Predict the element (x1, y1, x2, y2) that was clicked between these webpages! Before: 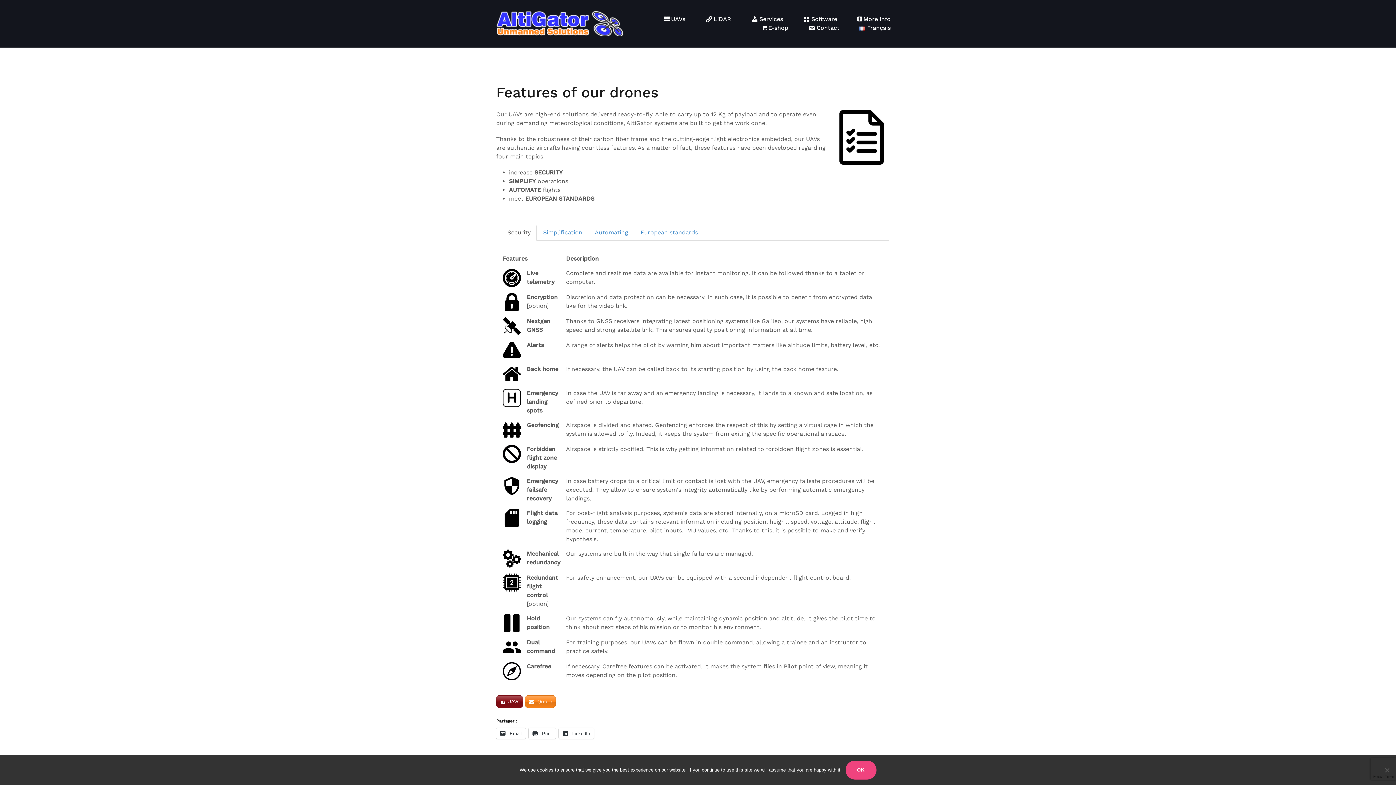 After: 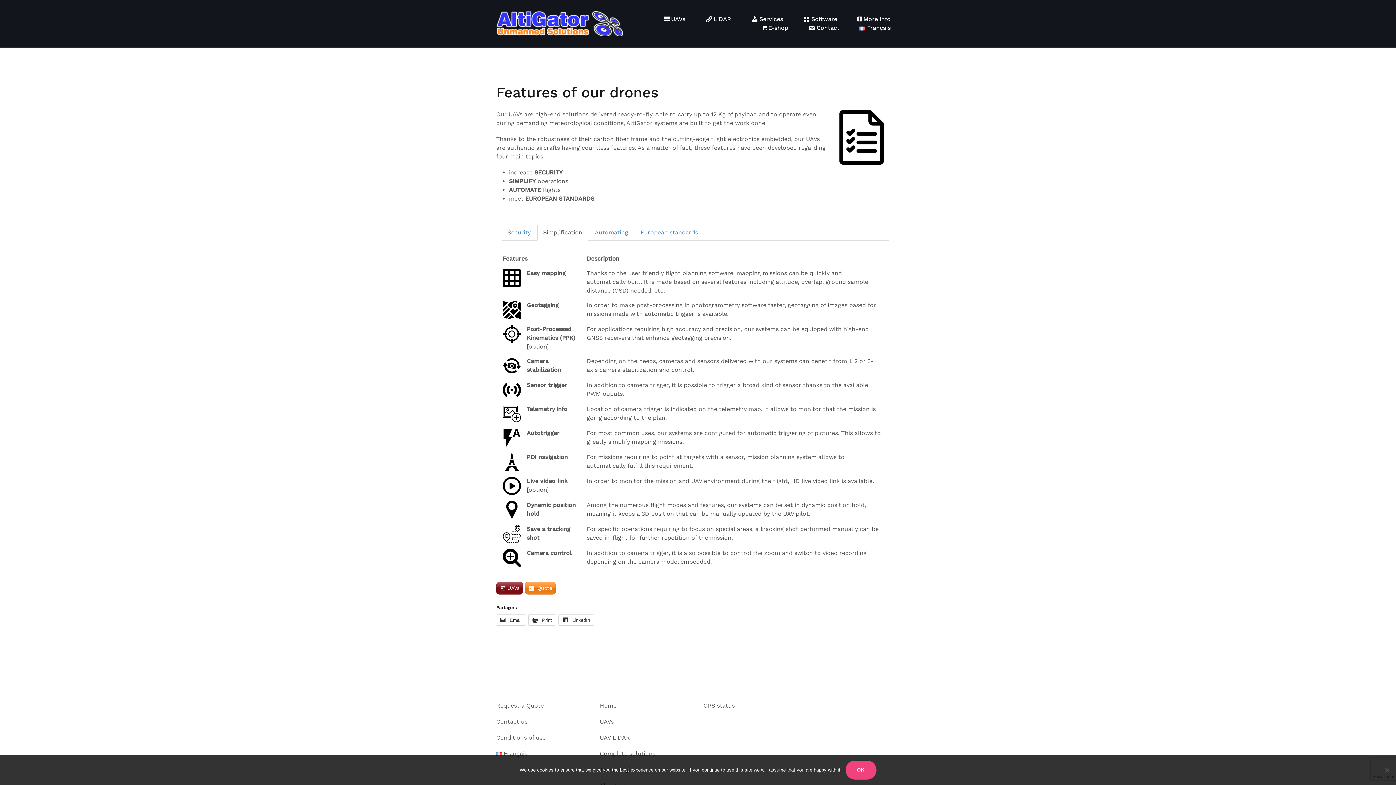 Action: bbox: (537, 224, 588, 240) label: Simplification